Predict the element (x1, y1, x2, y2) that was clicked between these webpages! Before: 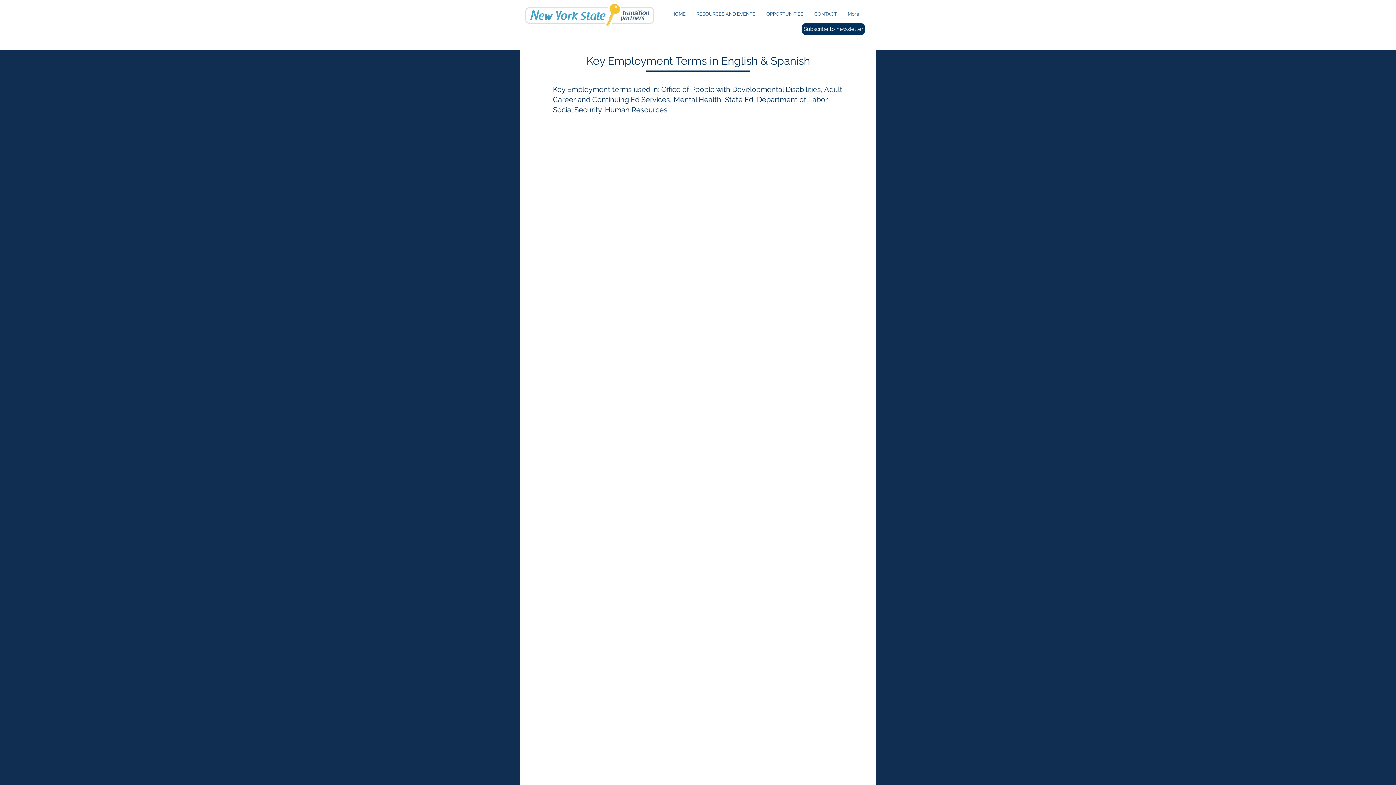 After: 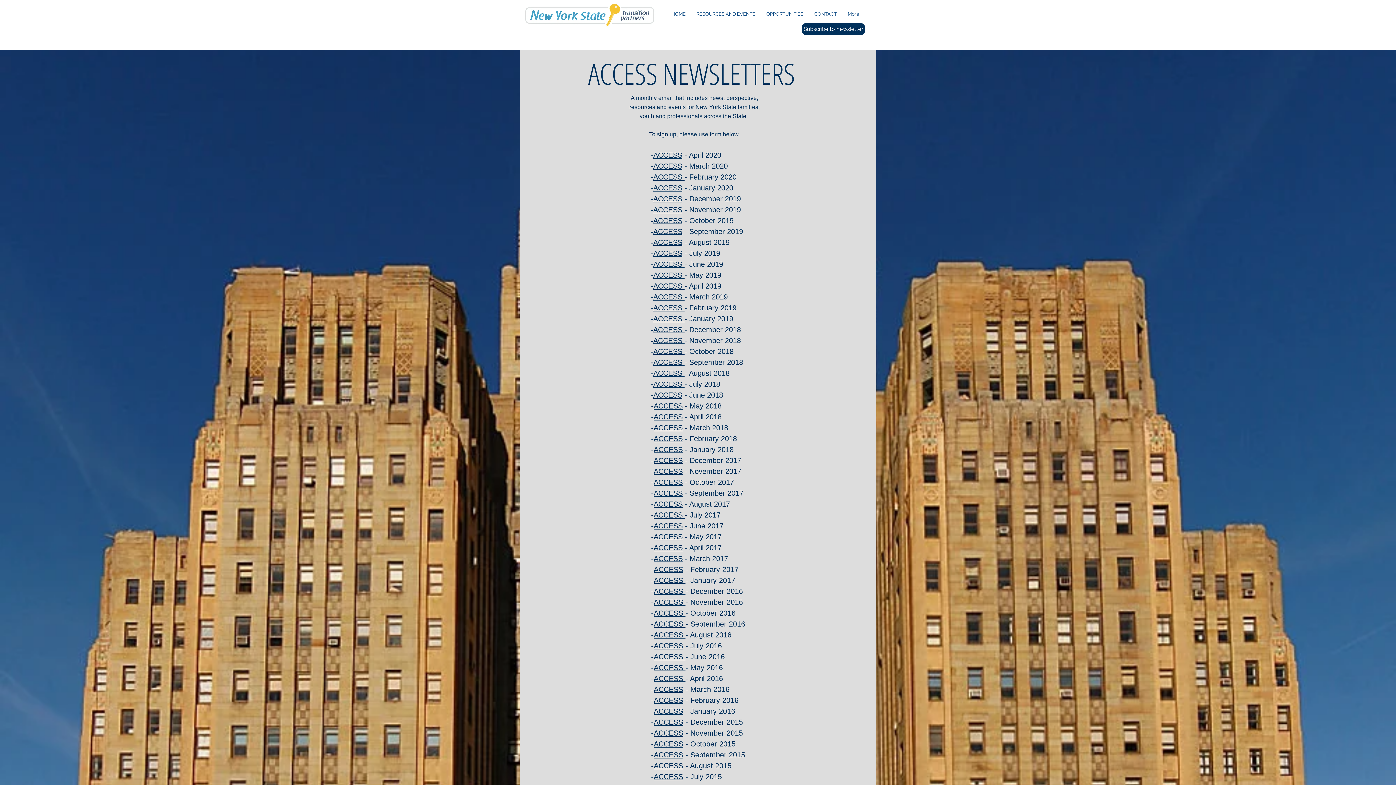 Action: label: Subscribe to newsletter bbox: (802, 23, 865, 34)